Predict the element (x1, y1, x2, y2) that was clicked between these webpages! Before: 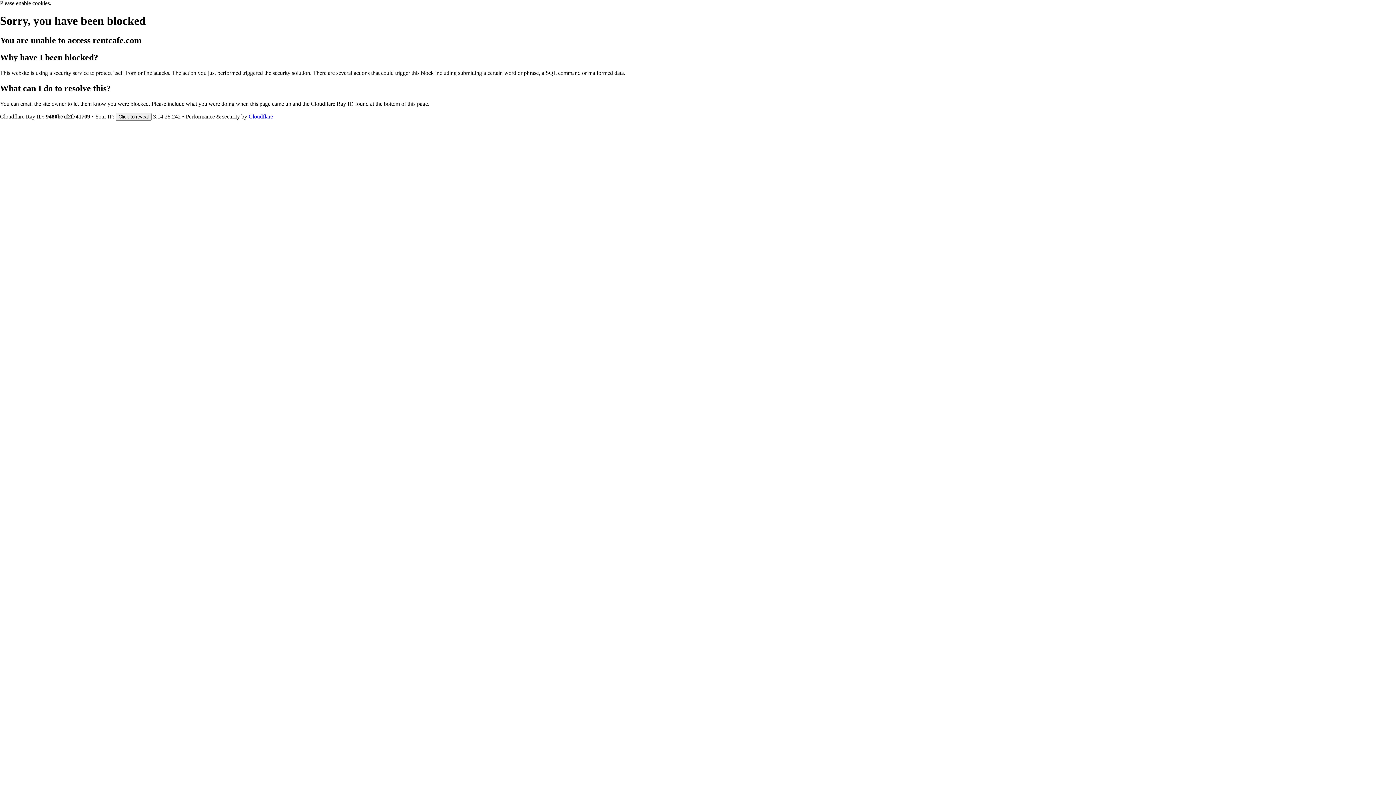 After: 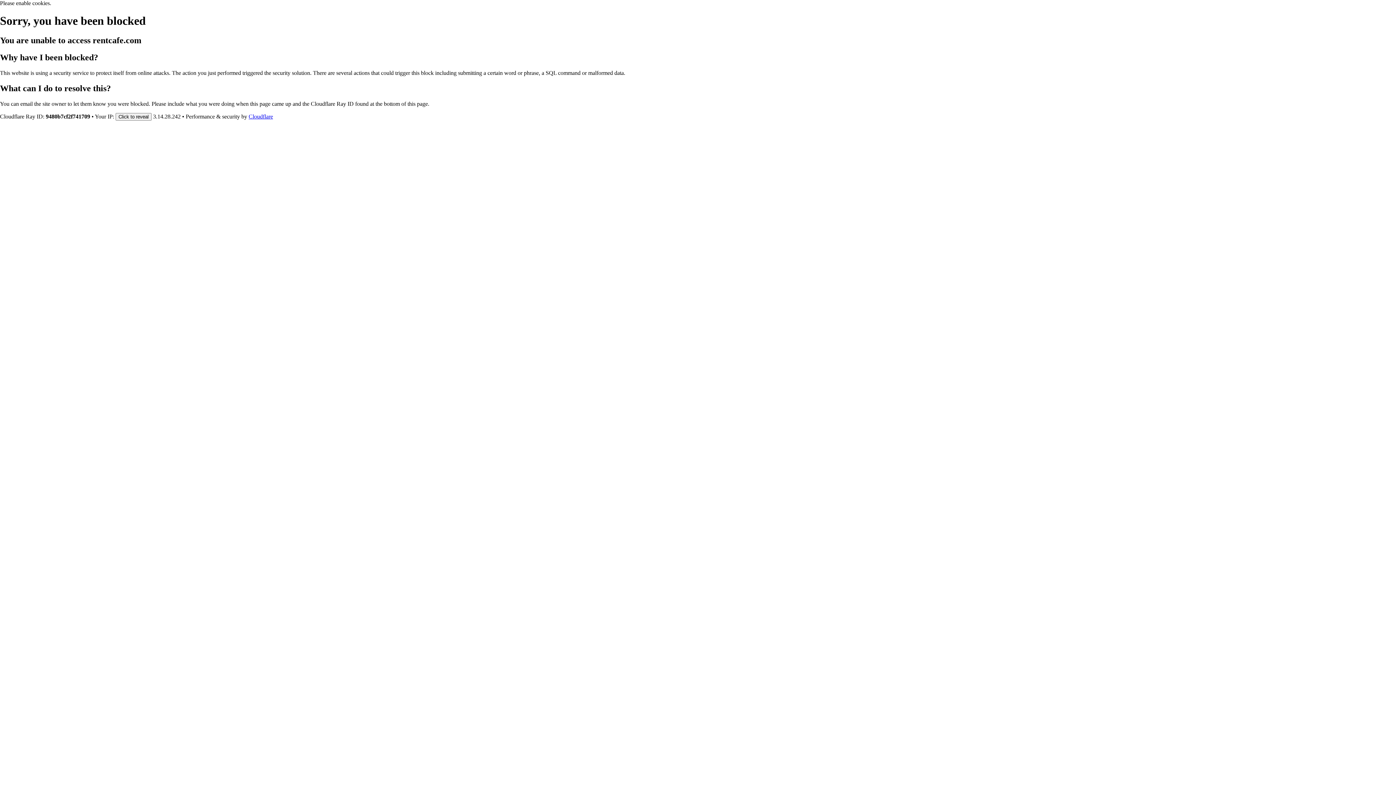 Action: bbox: (248, 113, 273, 119) label: Cloudflare